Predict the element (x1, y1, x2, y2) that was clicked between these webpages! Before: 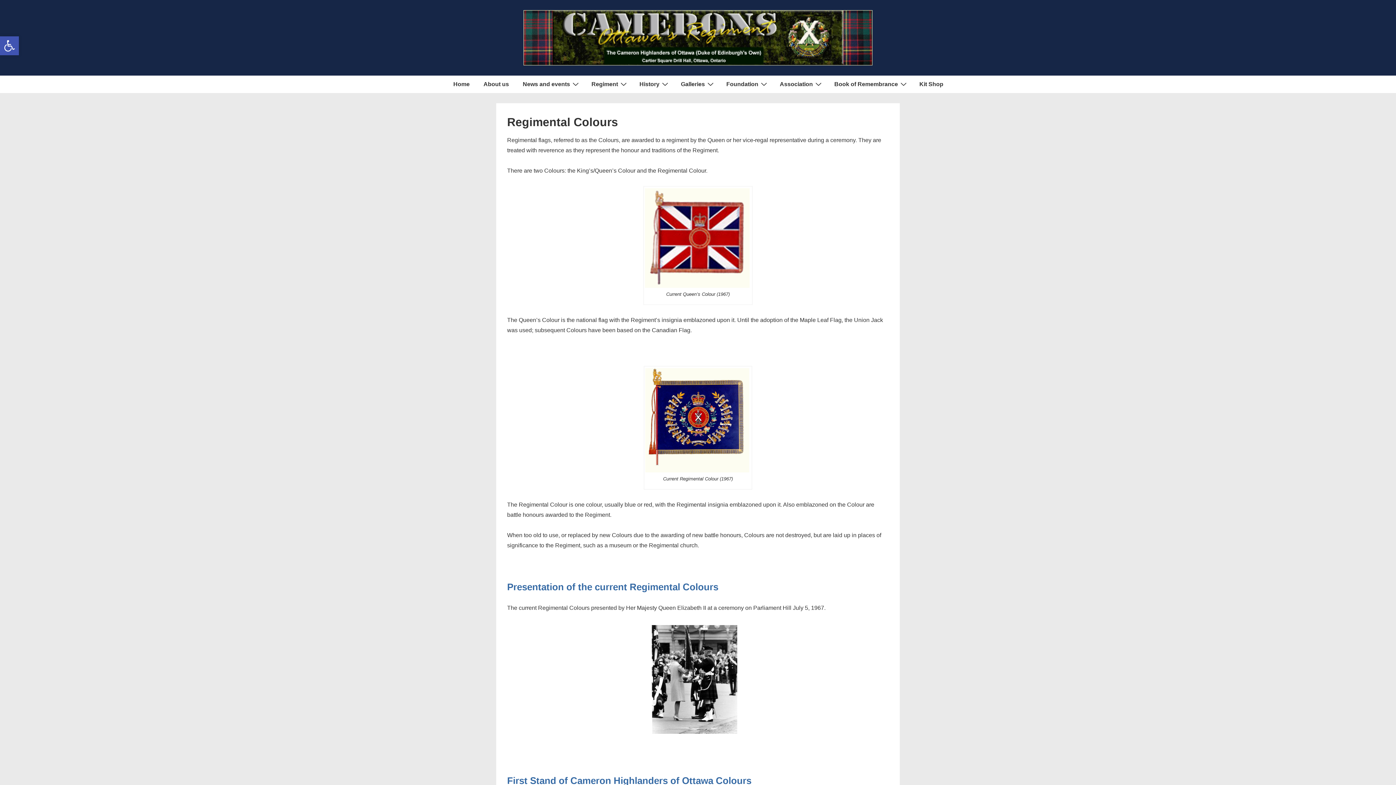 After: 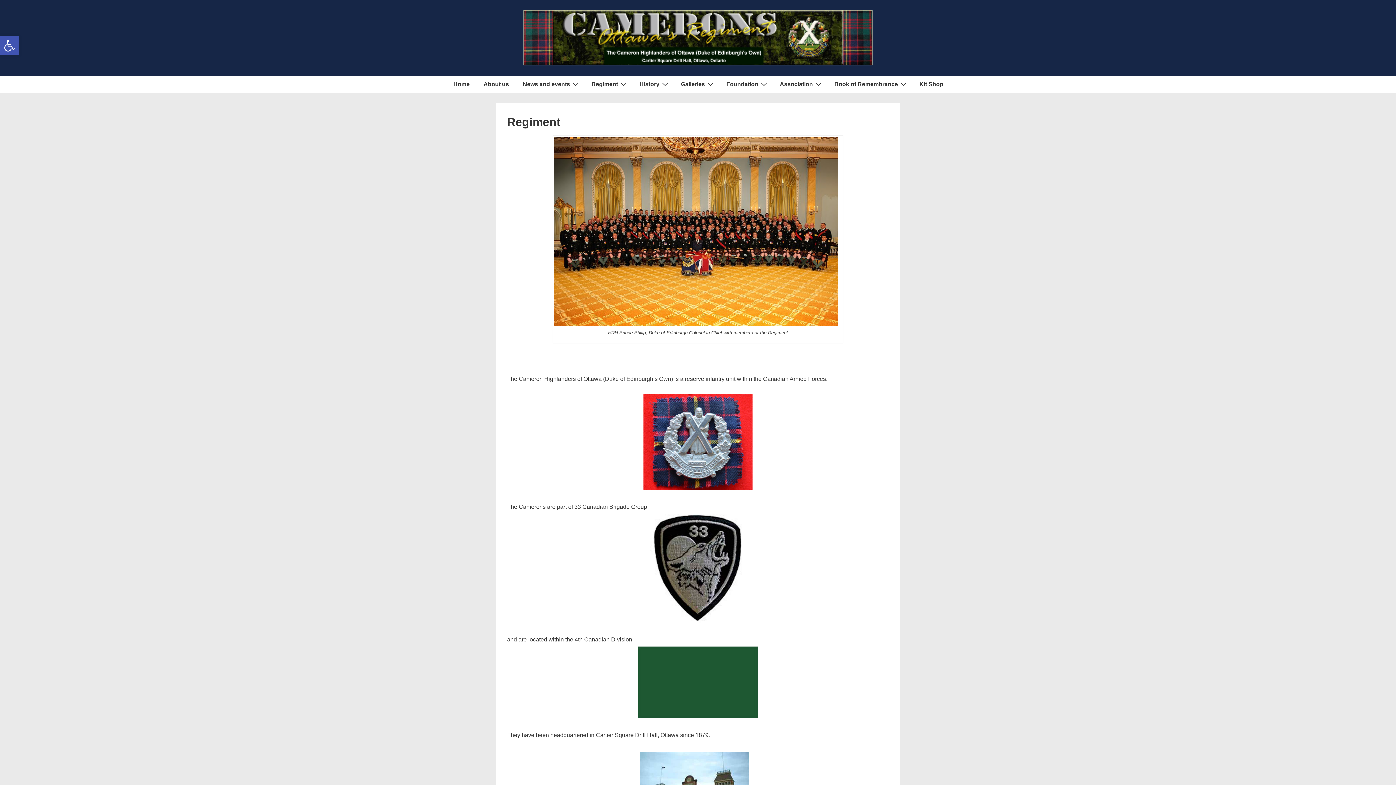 Action: label: Regiment bbox: (585, 75, 632, 93)